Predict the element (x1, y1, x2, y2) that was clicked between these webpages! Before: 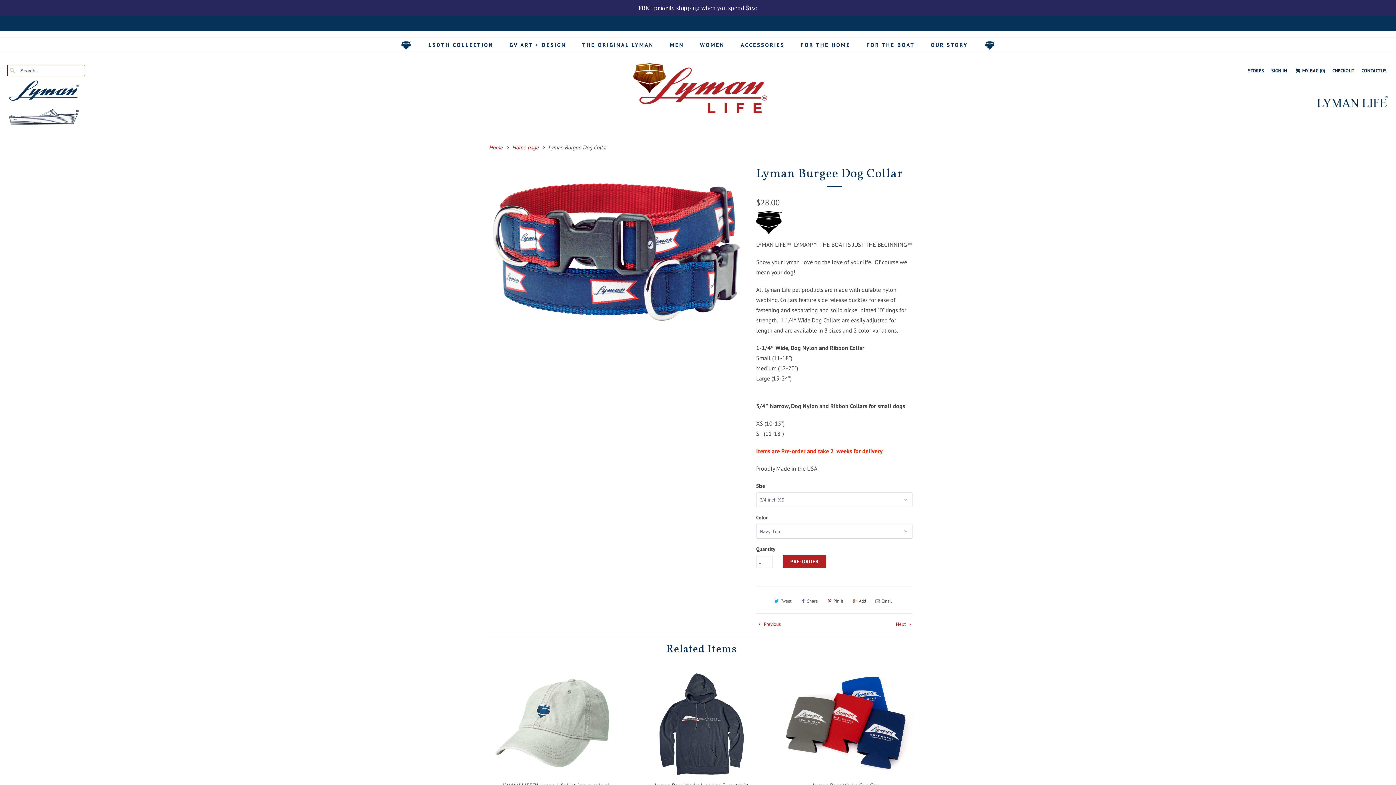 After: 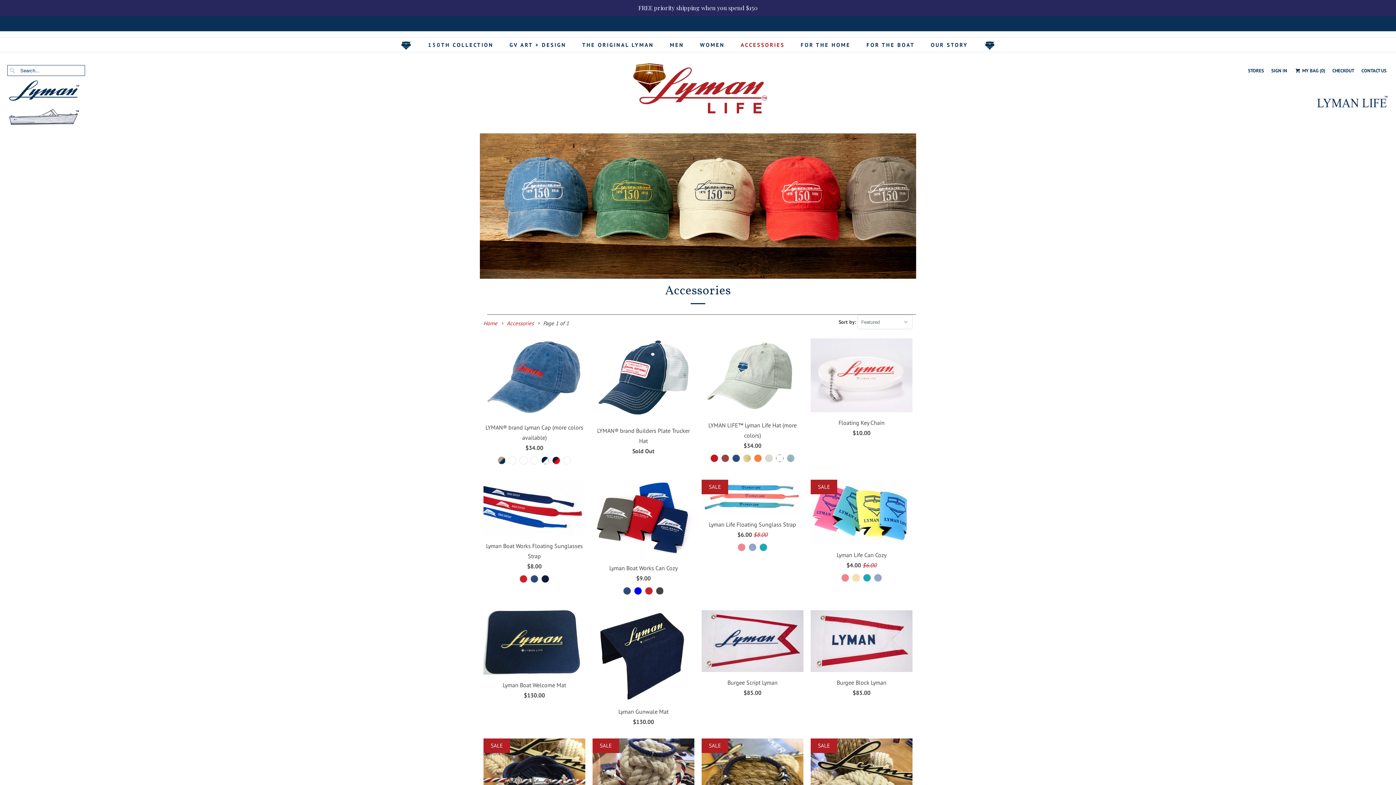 Action: label: ACCESSORIES bbox: (740, 38, 784, 52)